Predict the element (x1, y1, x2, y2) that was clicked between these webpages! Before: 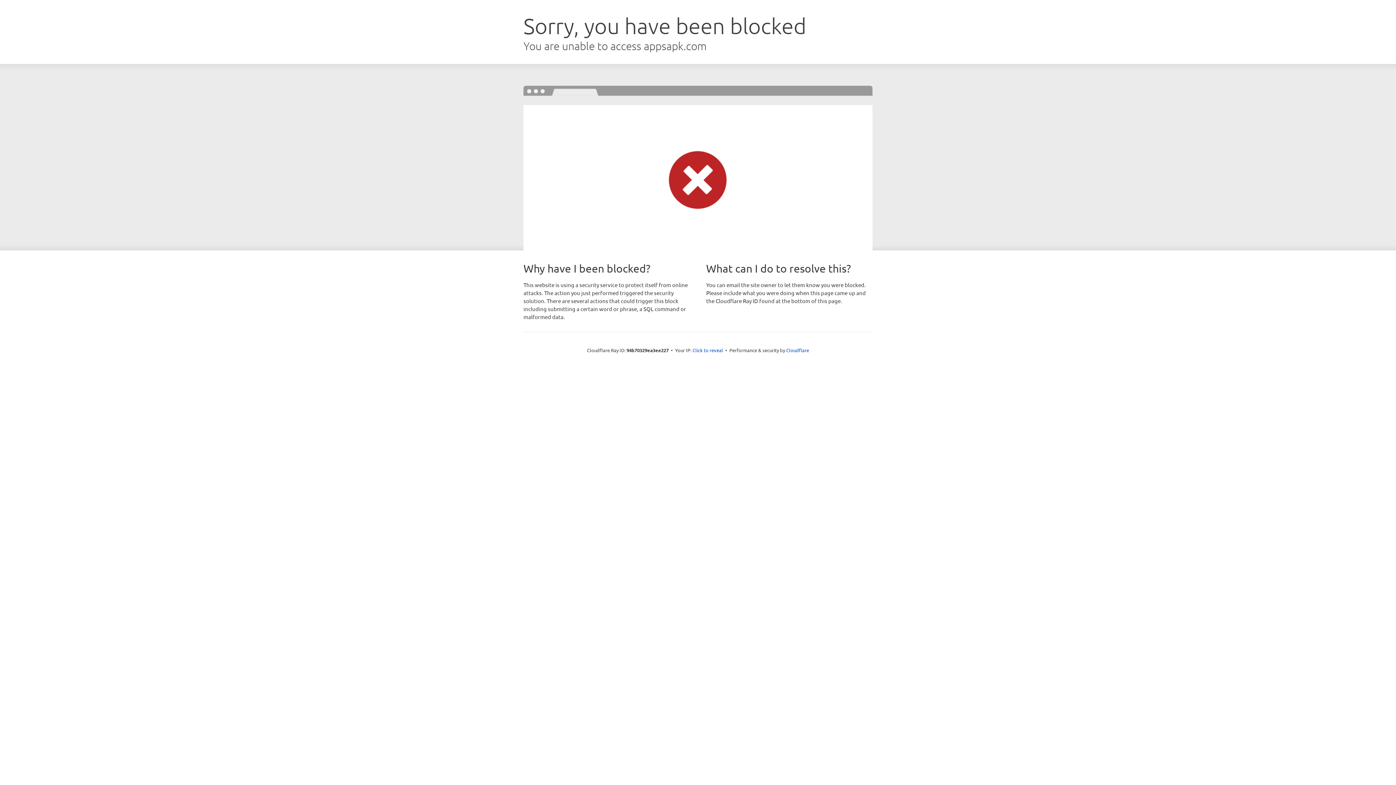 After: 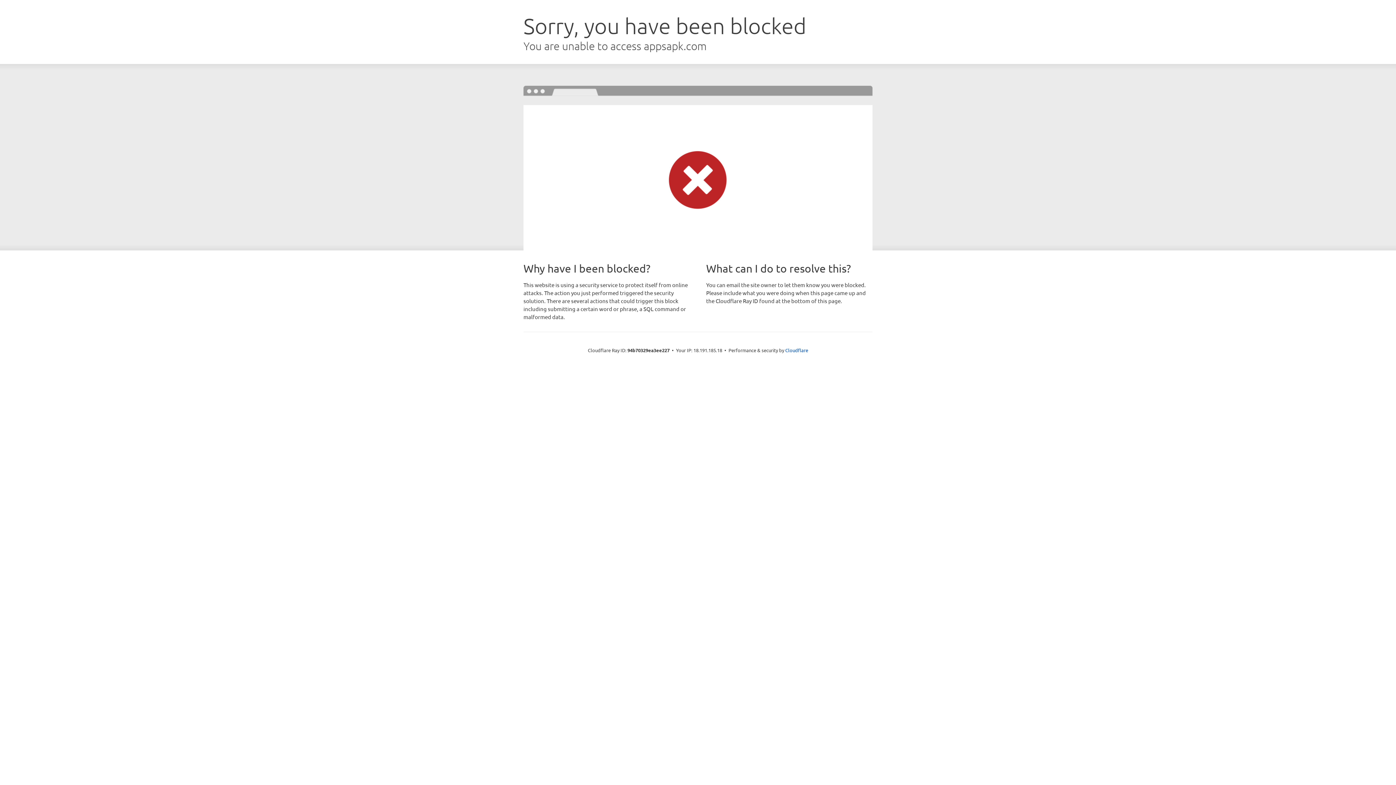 Action: label: Click to reveal bbox: (692, 346, 723, 353)